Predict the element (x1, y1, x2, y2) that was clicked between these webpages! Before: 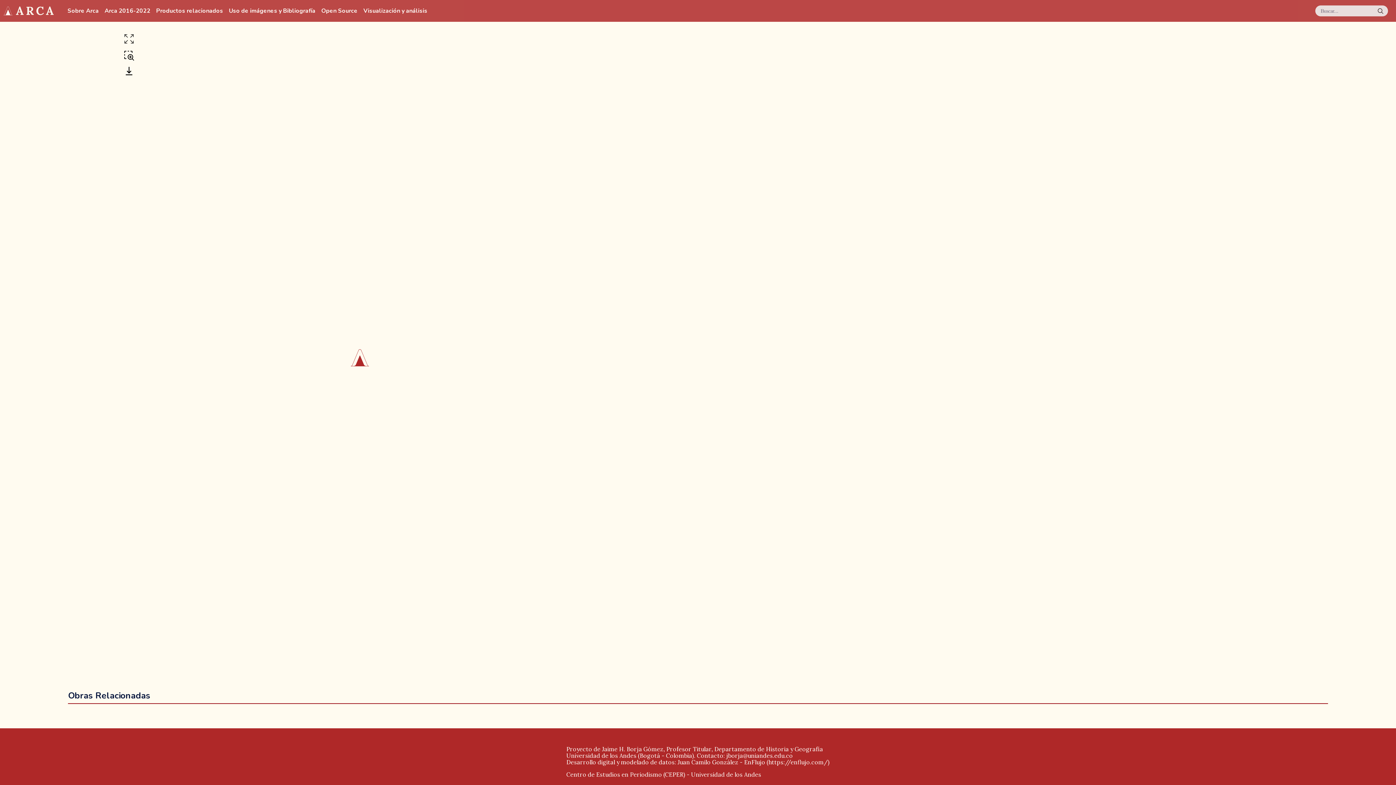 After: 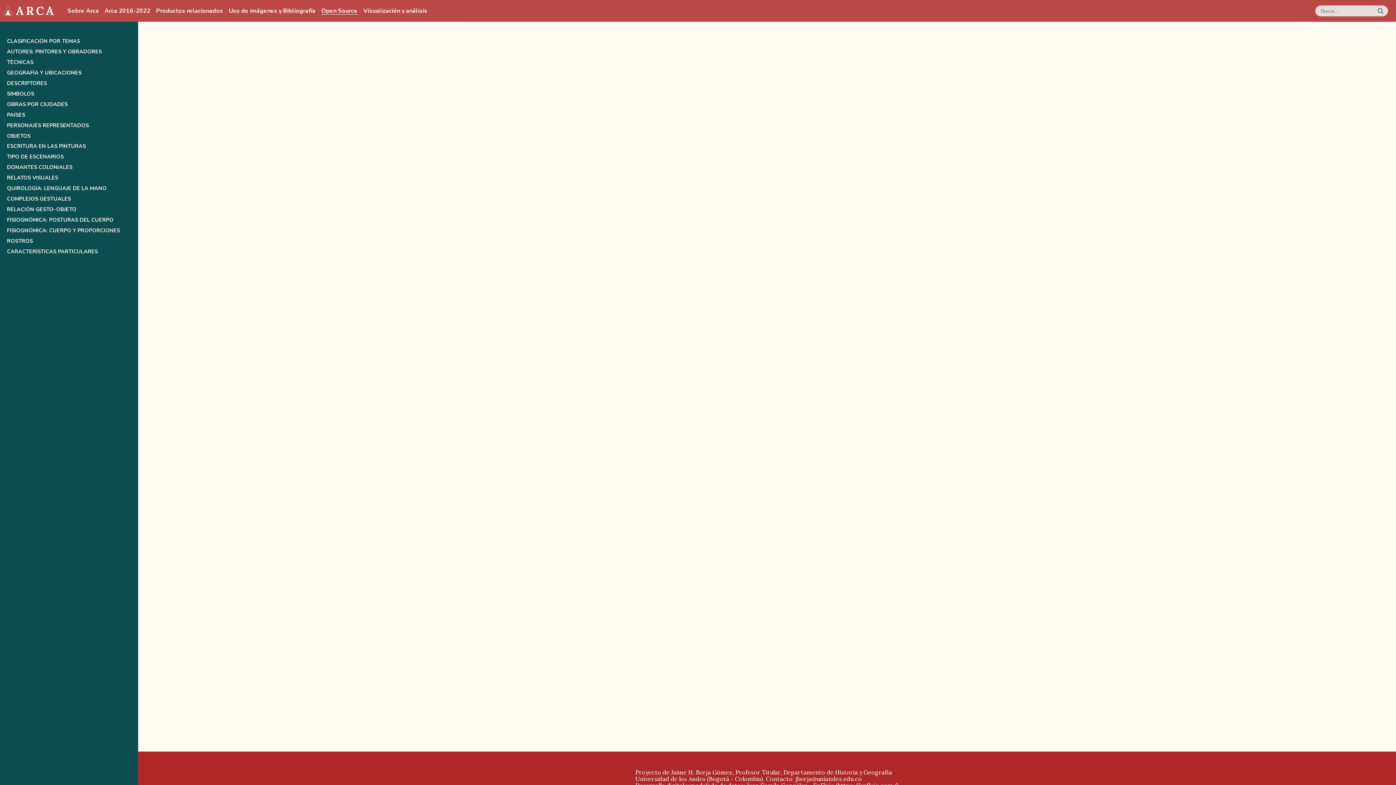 Action: bbox: (321, 7, 357, 14) label: Open Source